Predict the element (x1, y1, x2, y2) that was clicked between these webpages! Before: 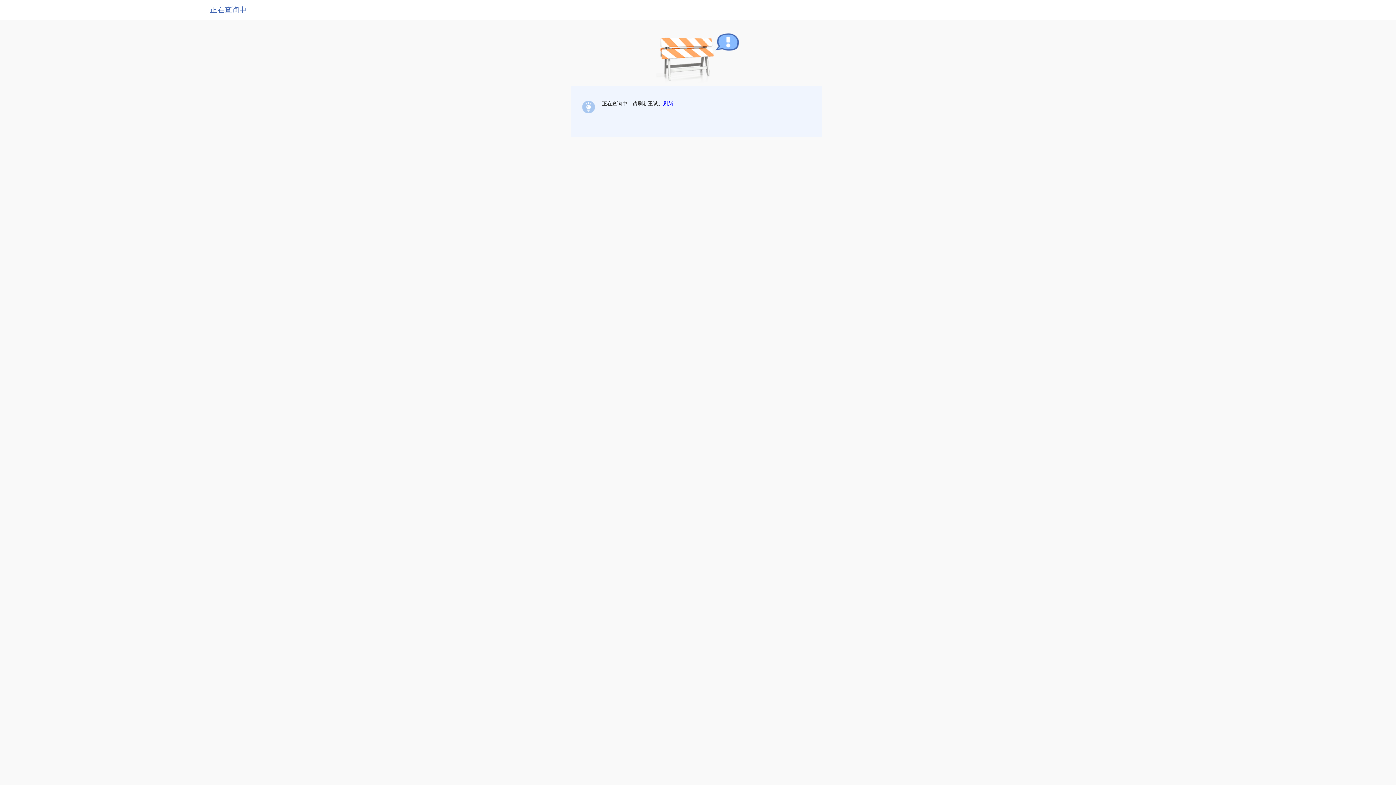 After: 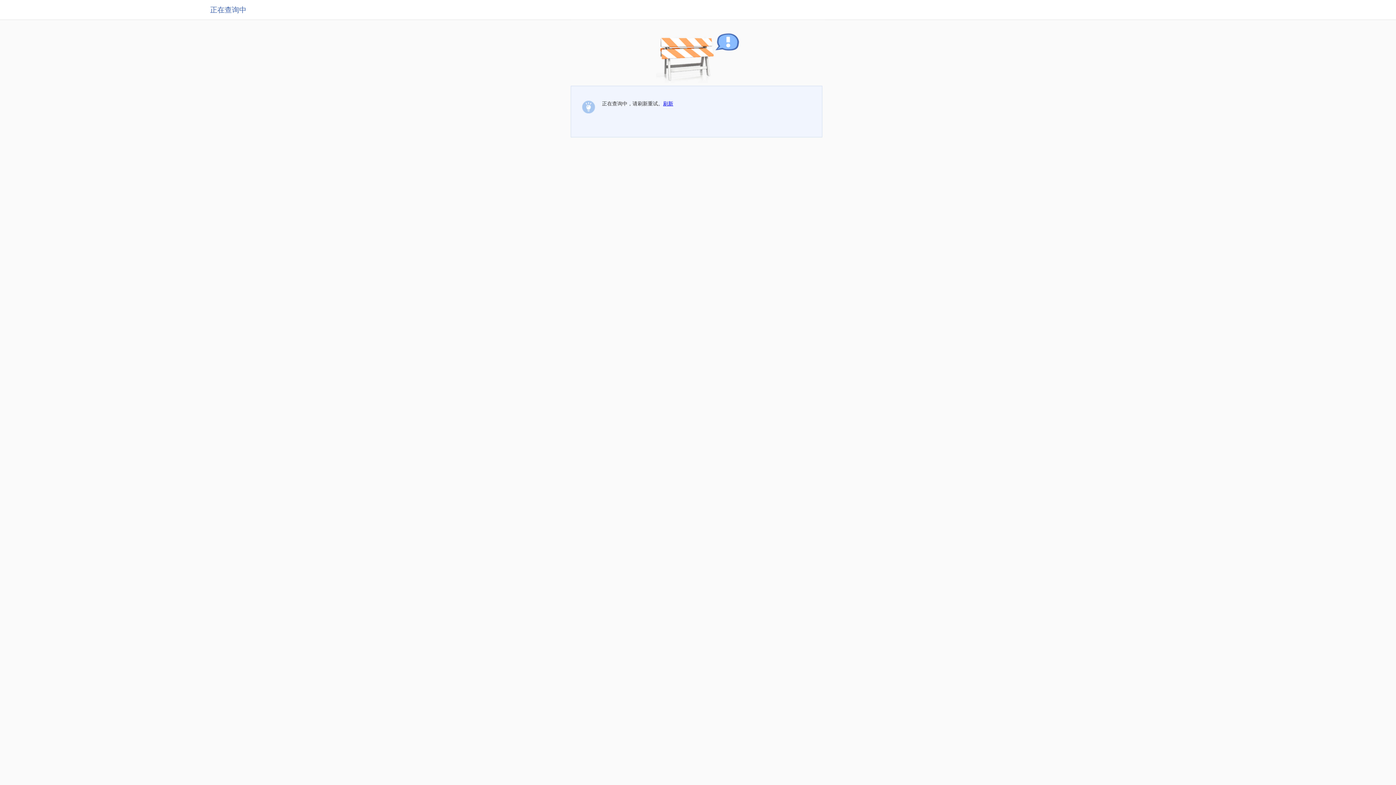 Action: label: 刷新 bbox: (663, 100, 673, 106)